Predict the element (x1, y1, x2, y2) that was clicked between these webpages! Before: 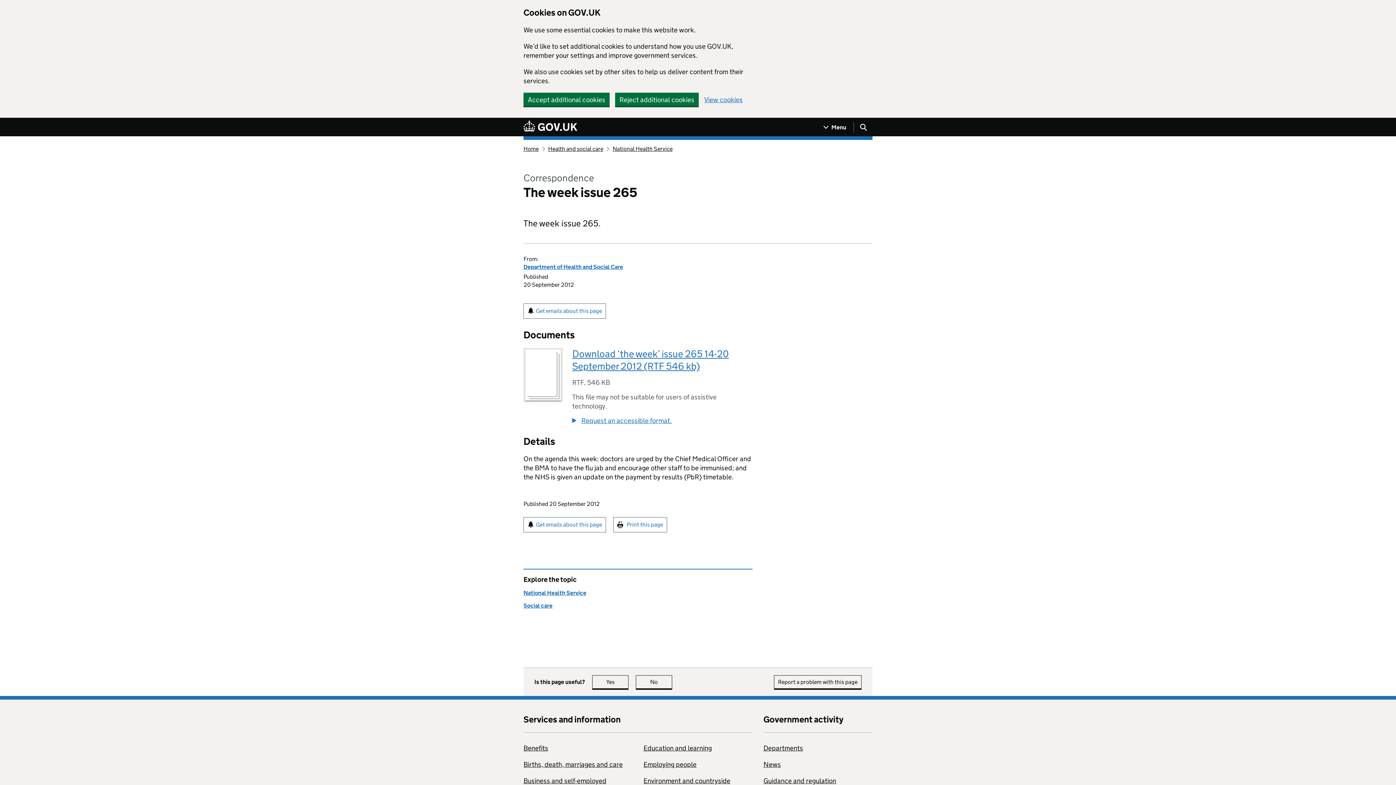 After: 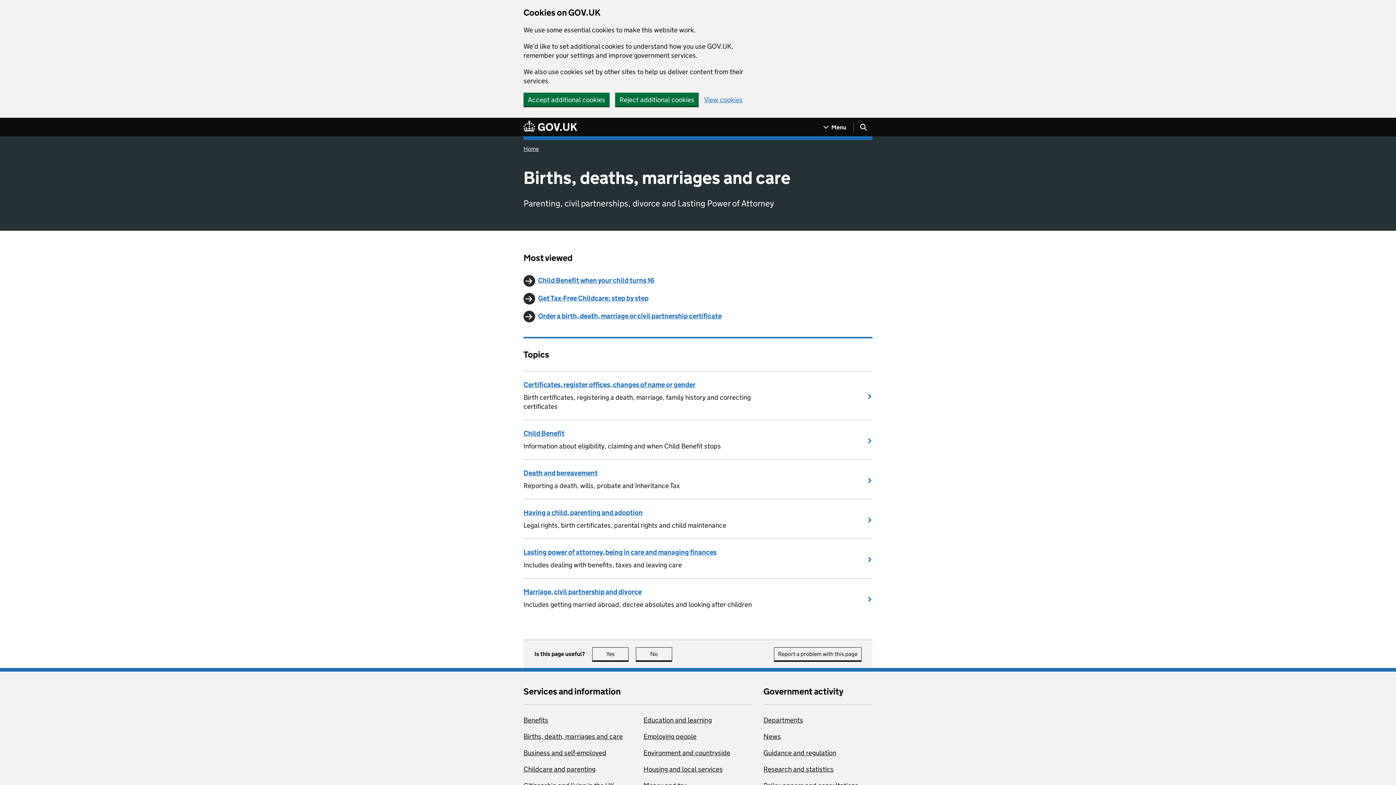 Action: label: Births, death, marriages and care bbox: (523, 760, 622, 769)